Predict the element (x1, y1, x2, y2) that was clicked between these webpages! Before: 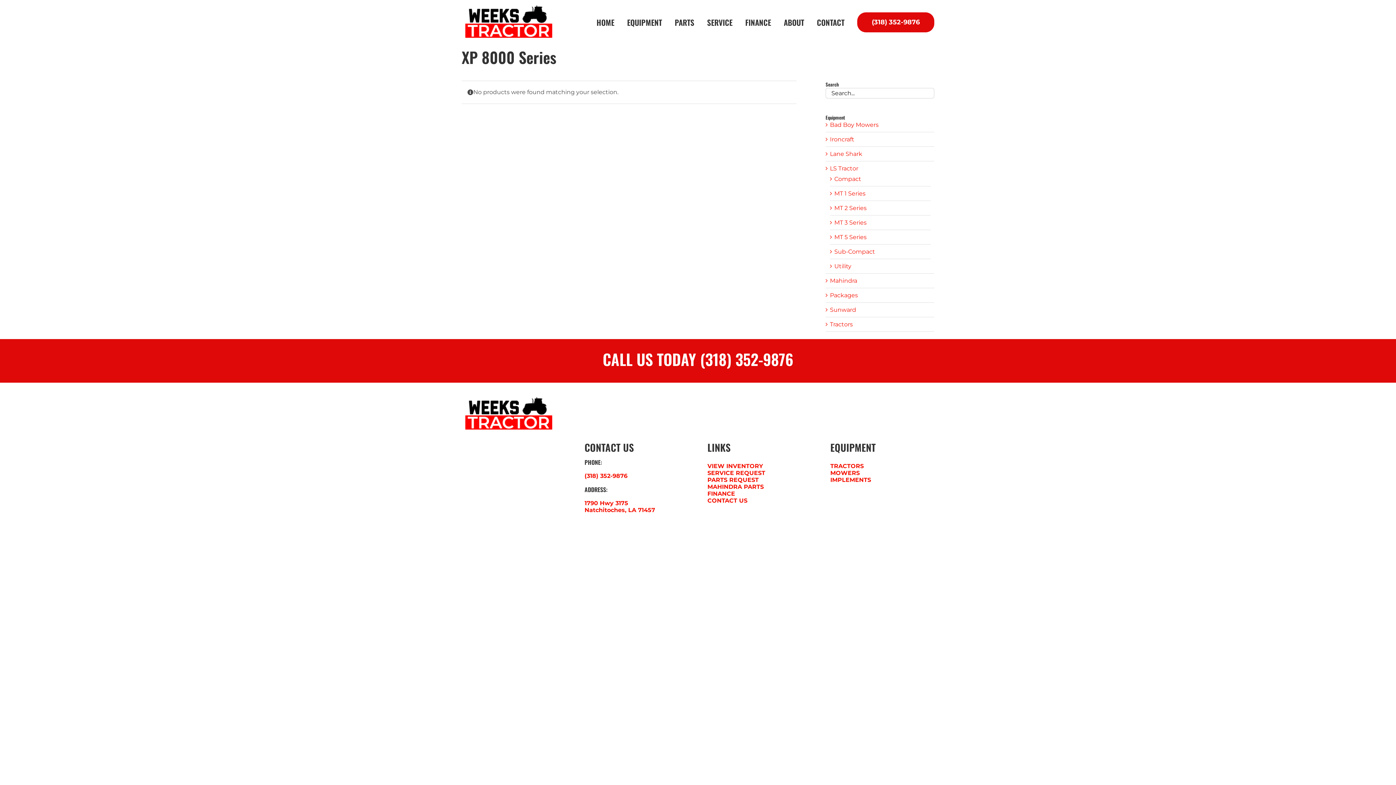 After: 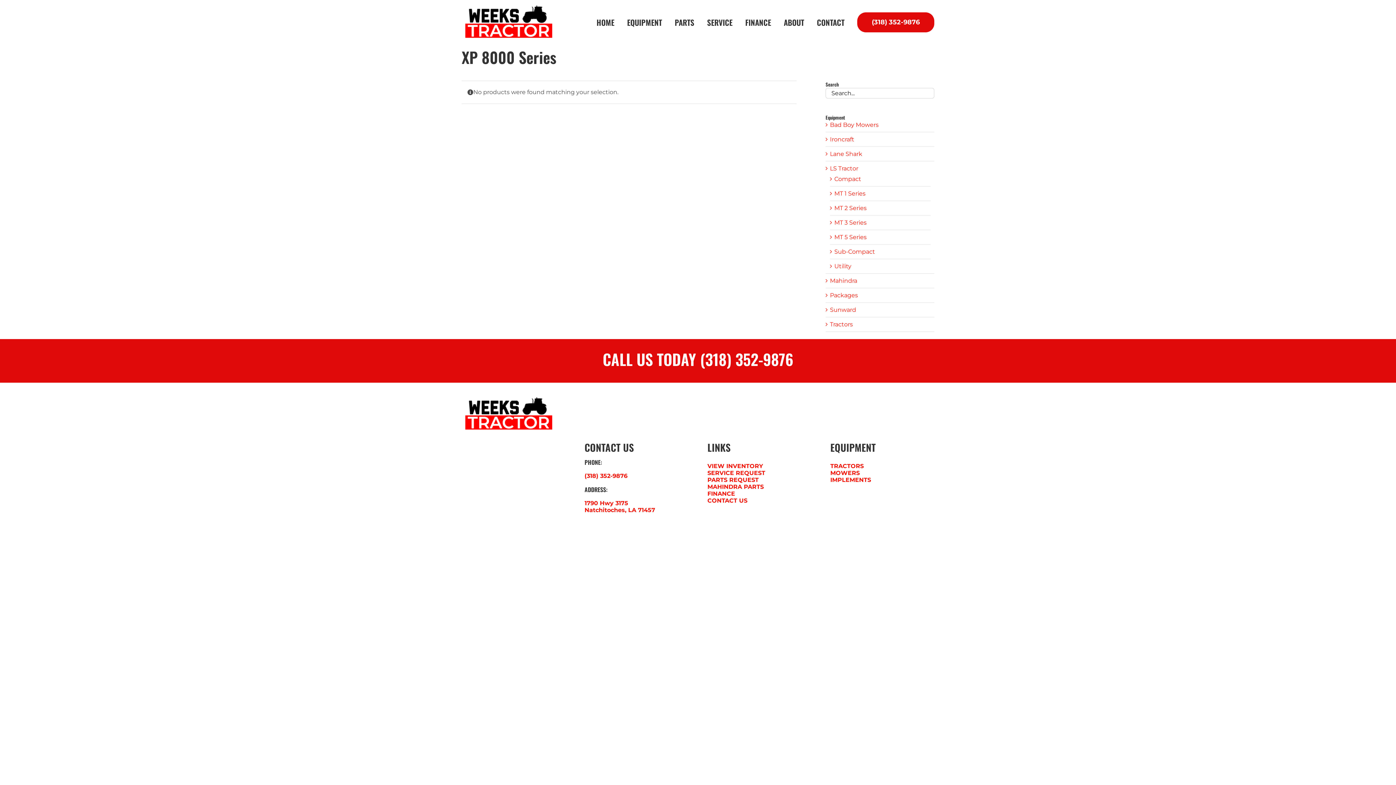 Action: bbox: (461, 346, 934, 371)